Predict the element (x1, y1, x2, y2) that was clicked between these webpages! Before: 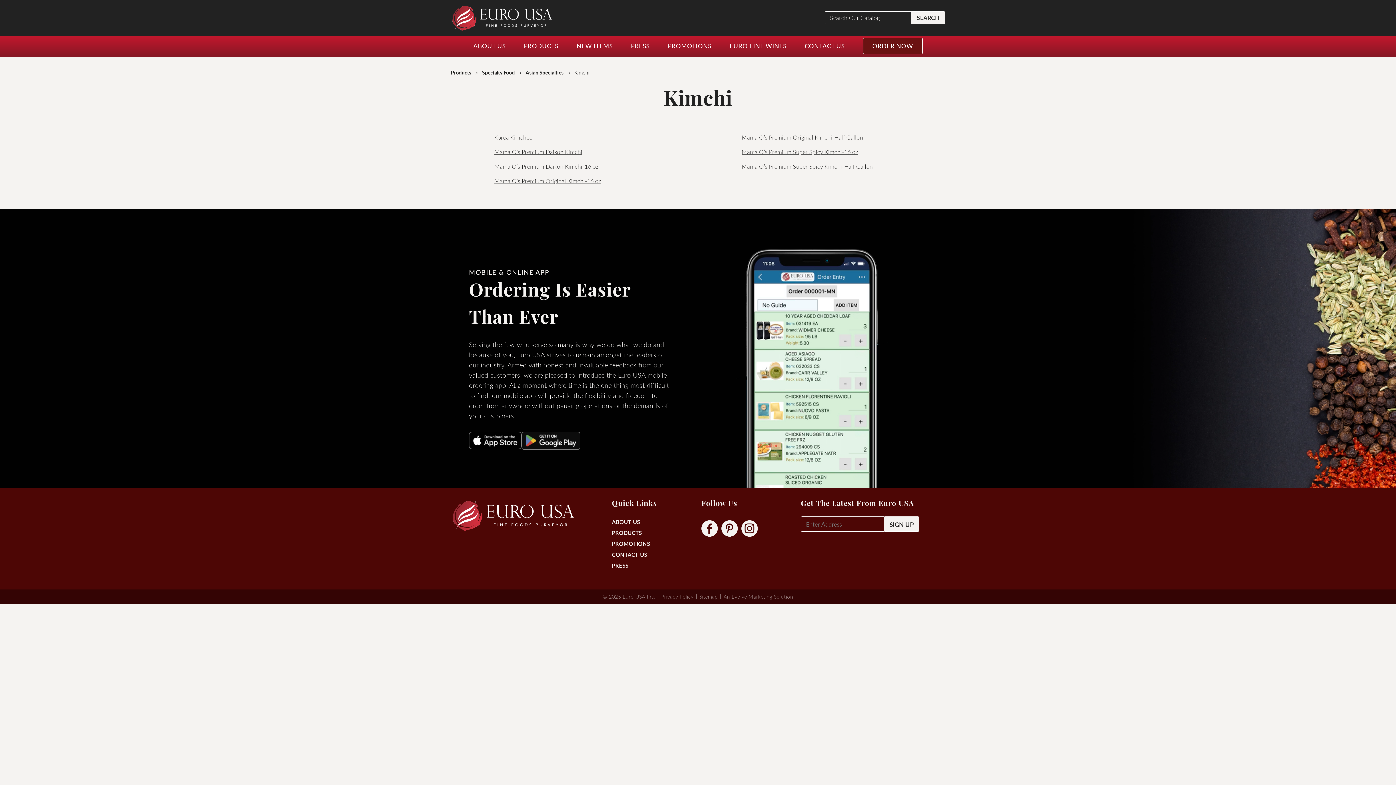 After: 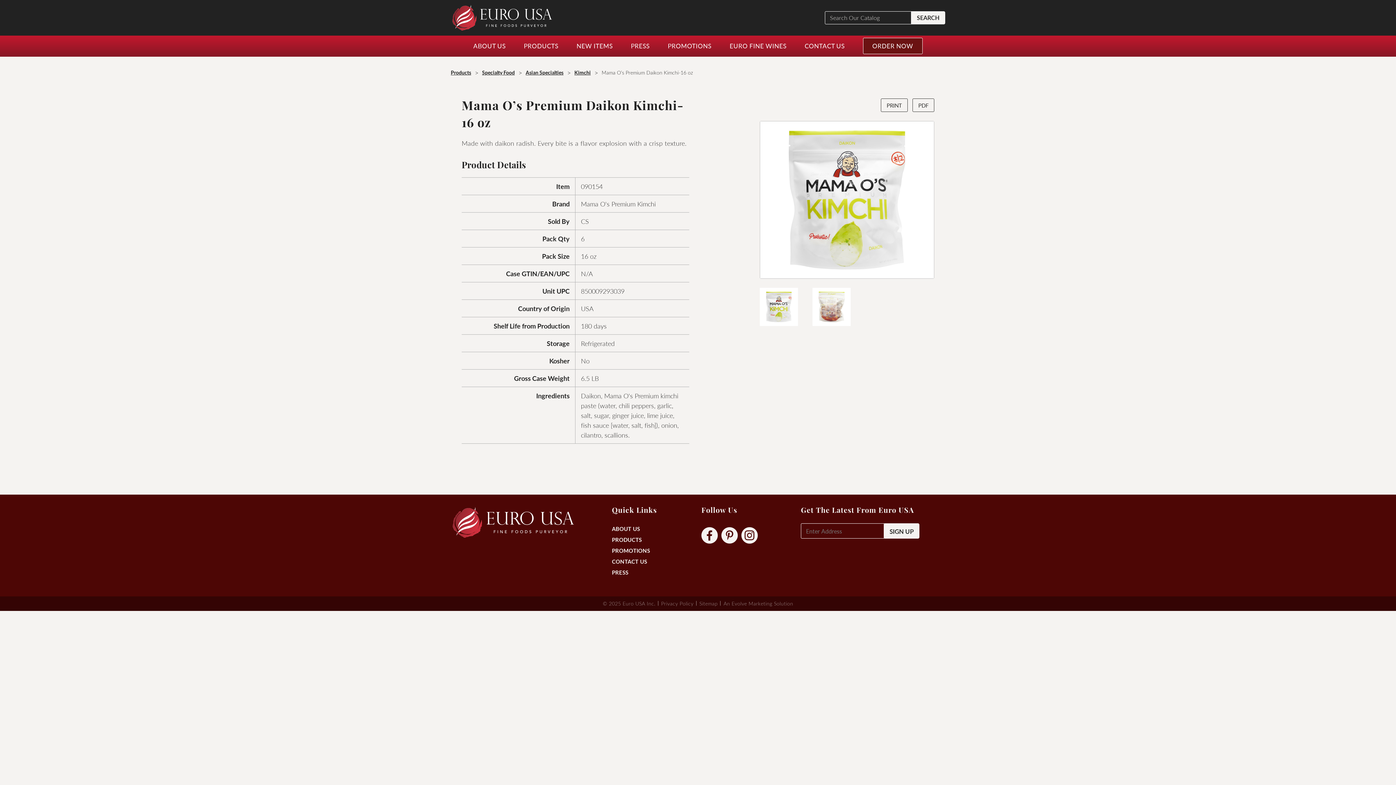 Action: label: Mama O’s Premium Daikon Kimchi-16 oz bbox: (494, 162, 598, 170)